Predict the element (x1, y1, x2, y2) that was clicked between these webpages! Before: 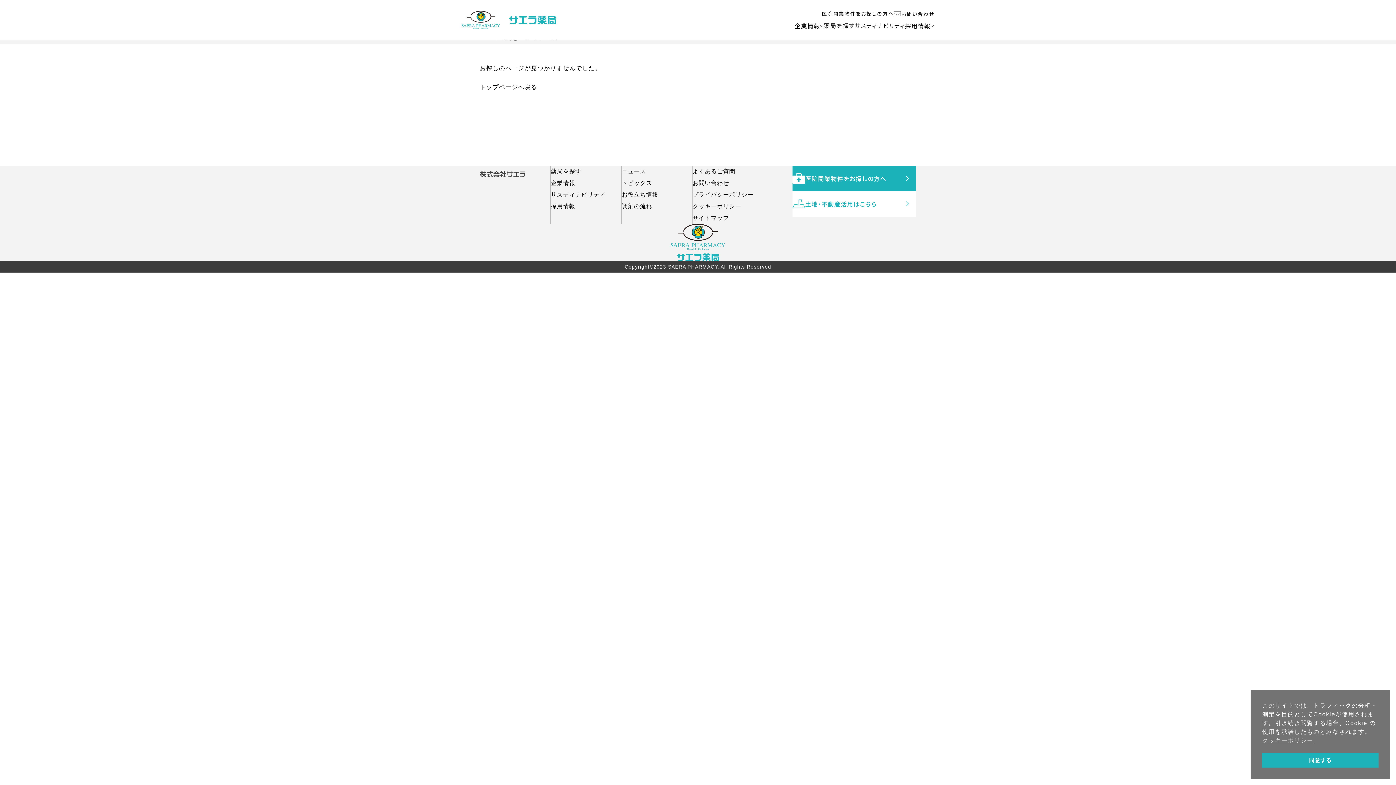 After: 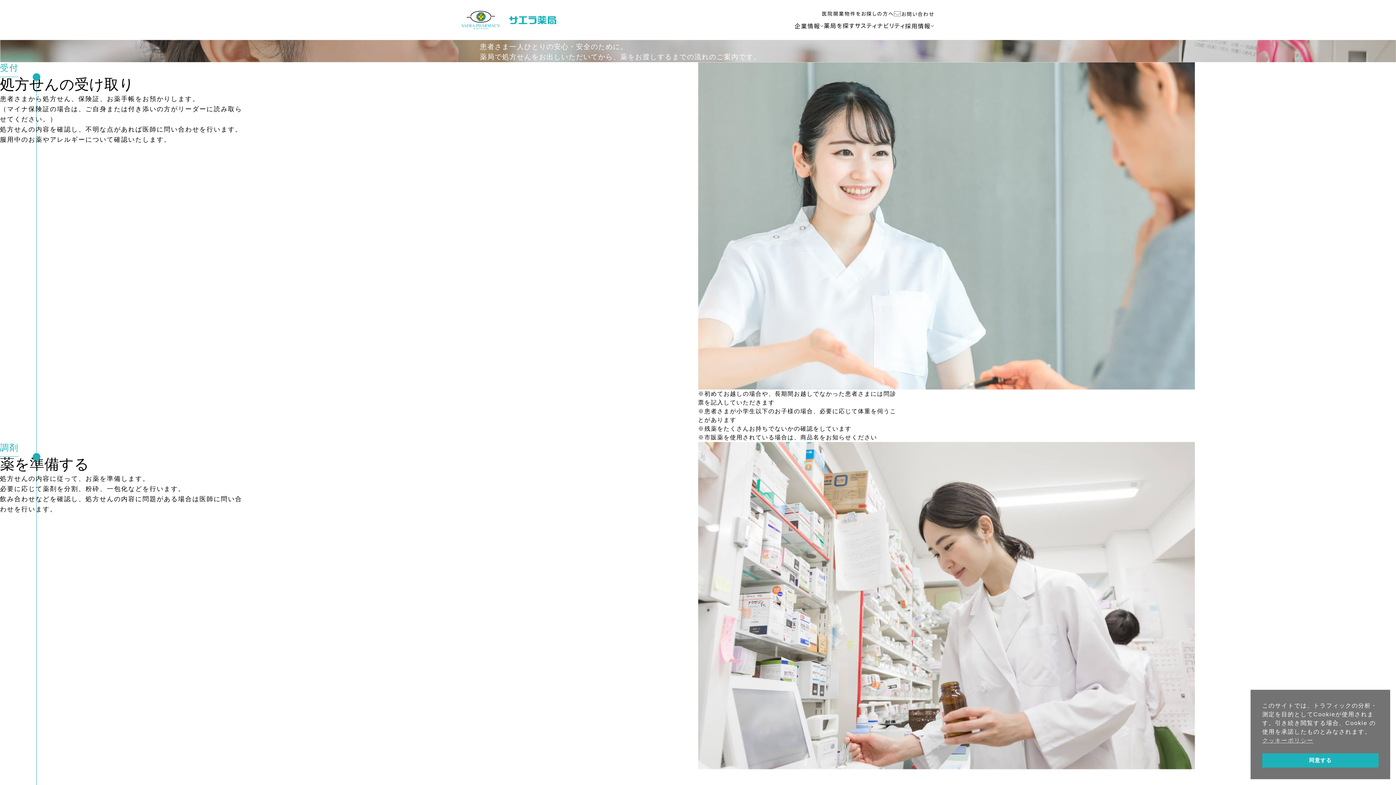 Action: label: 調剤の流れ bbox: (621, 203, 652, 209)